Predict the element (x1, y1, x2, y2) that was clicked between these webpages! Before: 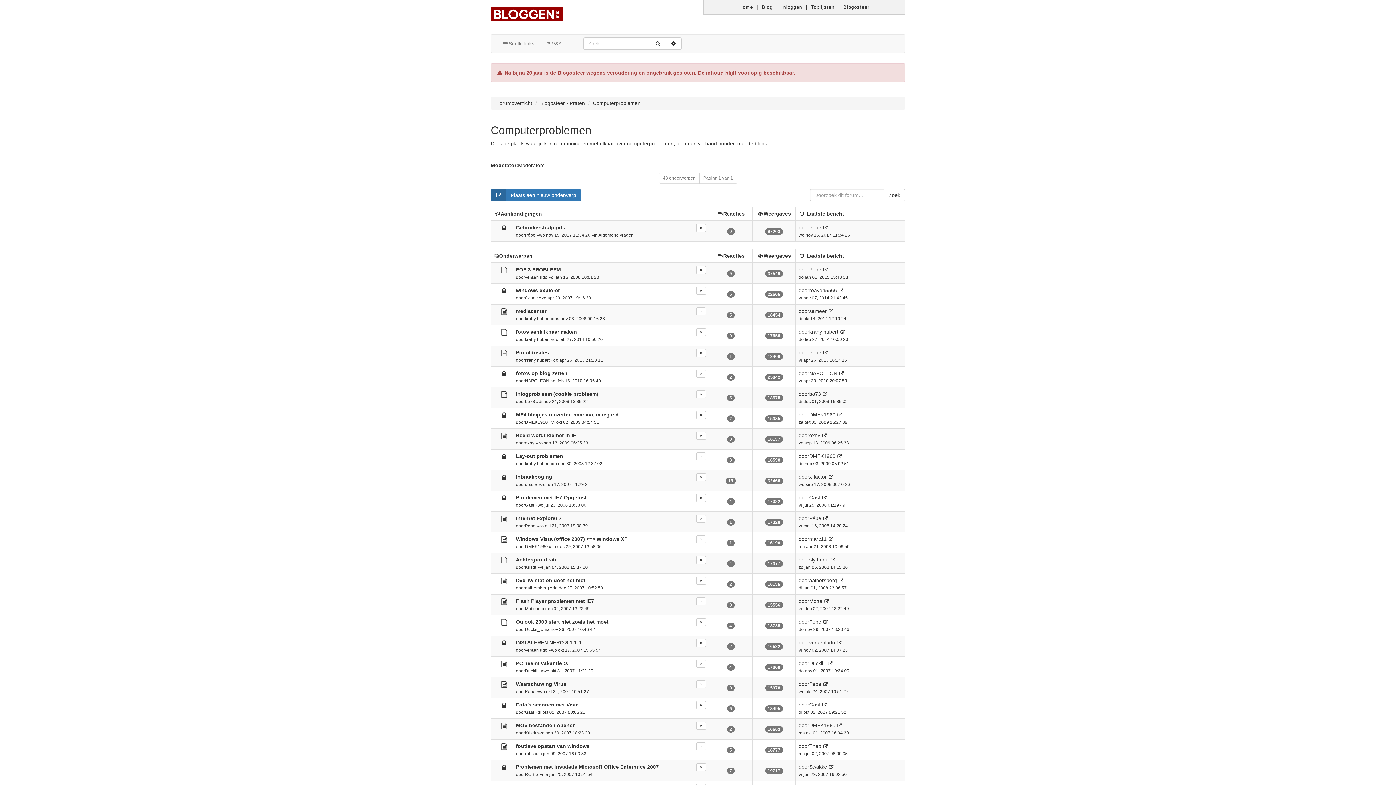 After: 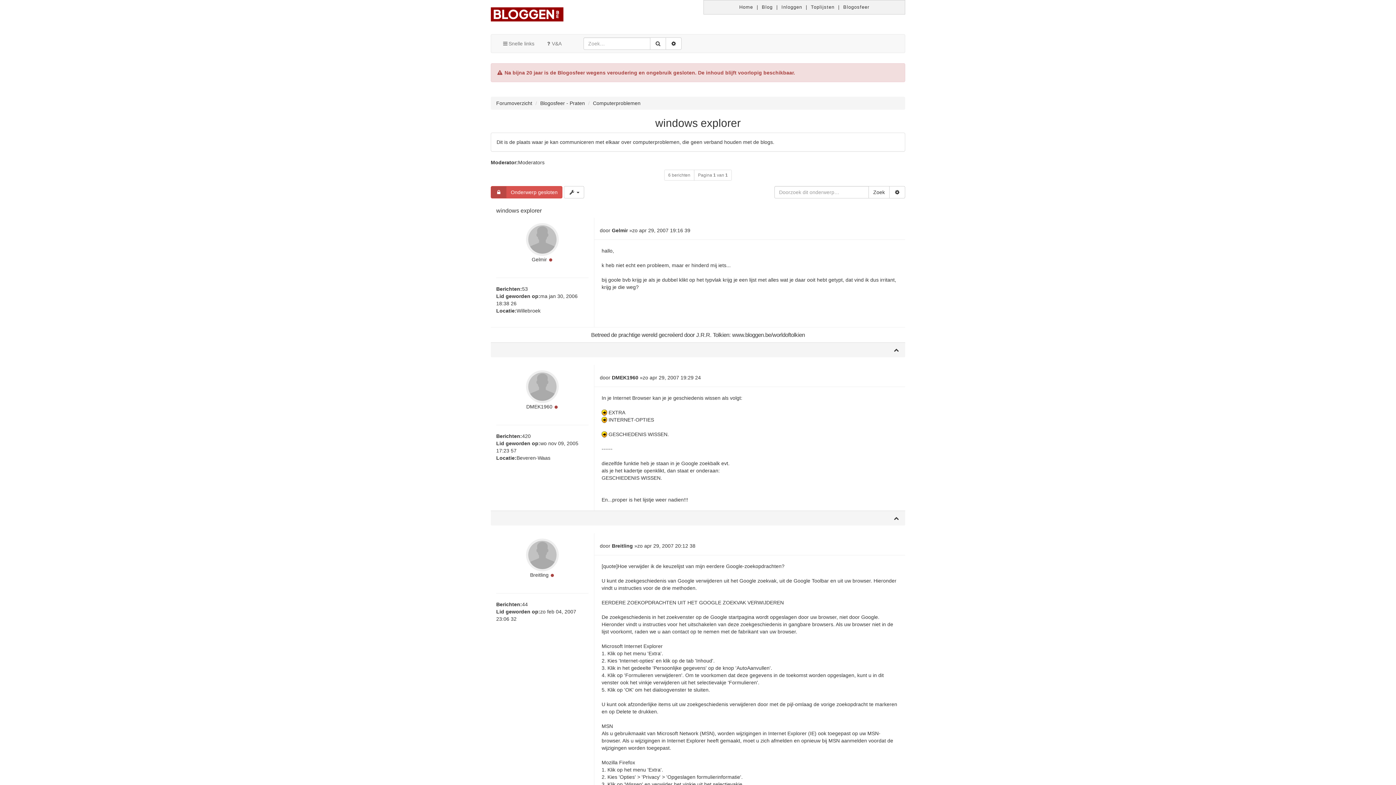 Action: bbox: (494, 283, 514, 298)